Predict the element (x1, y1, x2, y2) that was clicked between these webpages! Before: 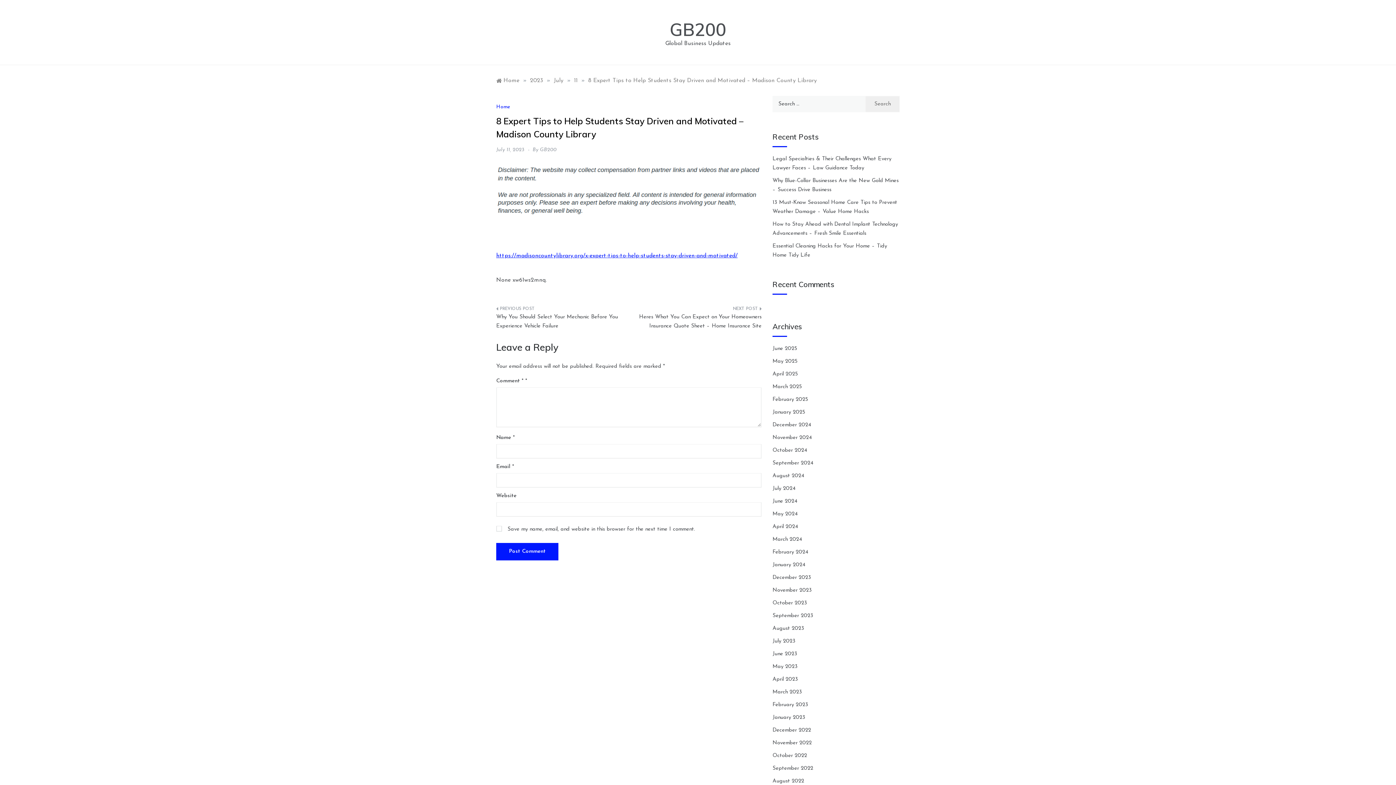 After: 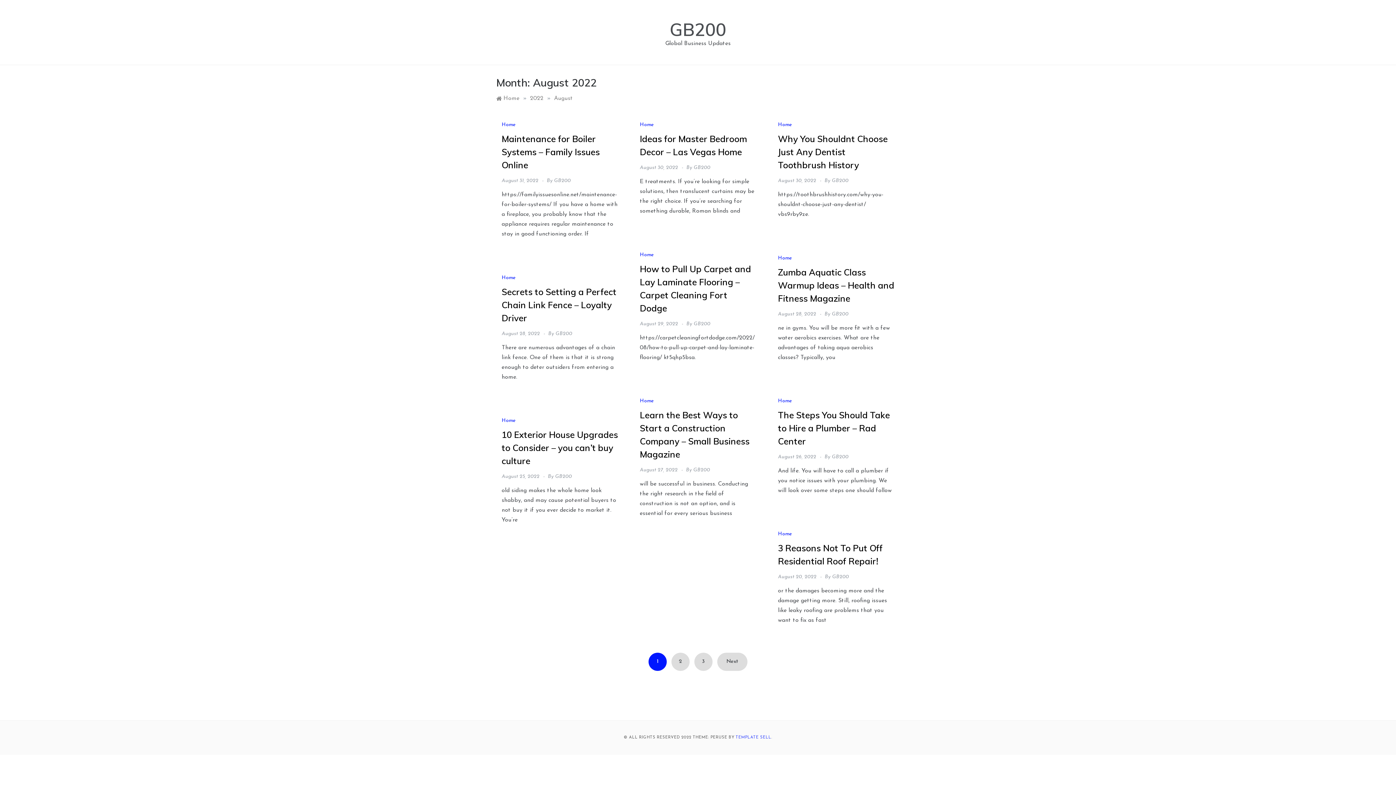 Action: bbox: (772, 778, 804, 784) label: August 2022